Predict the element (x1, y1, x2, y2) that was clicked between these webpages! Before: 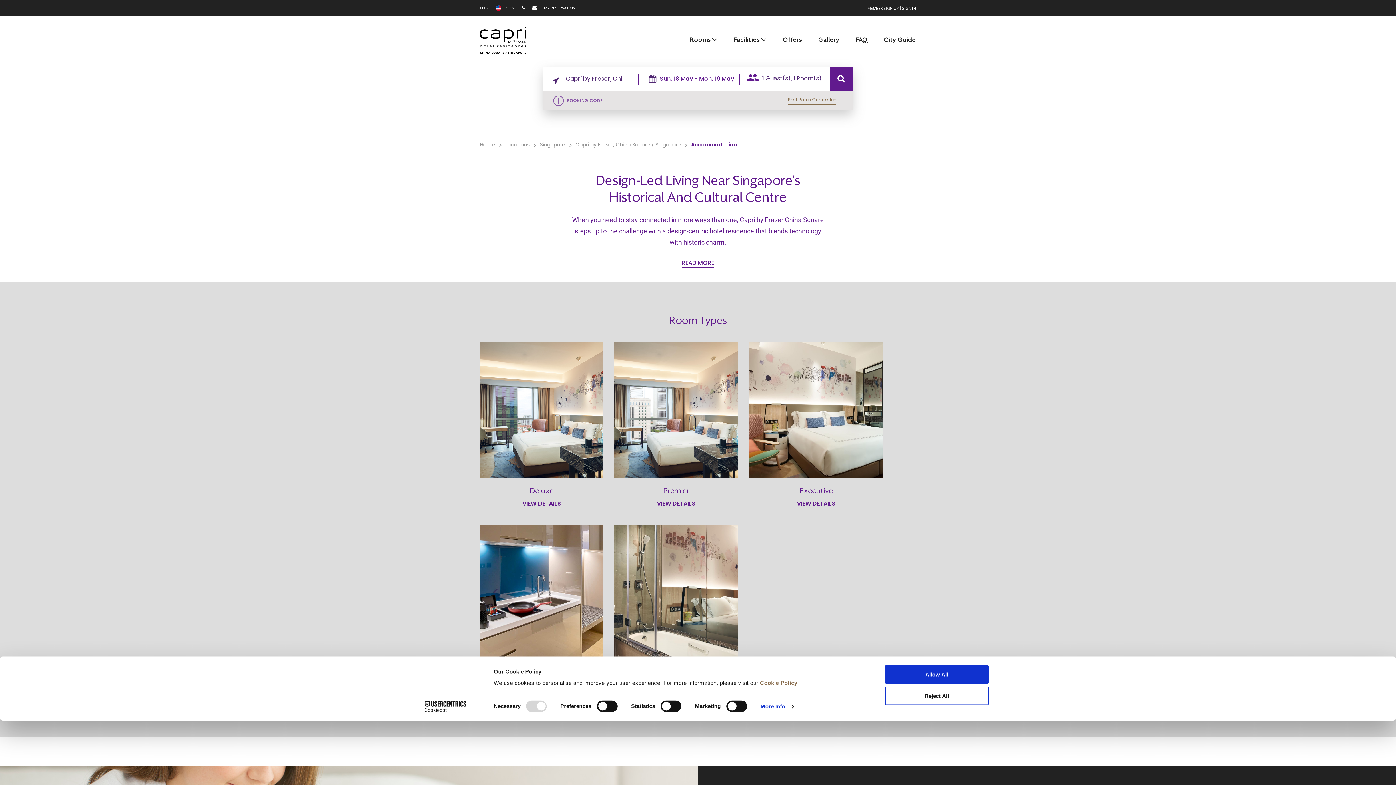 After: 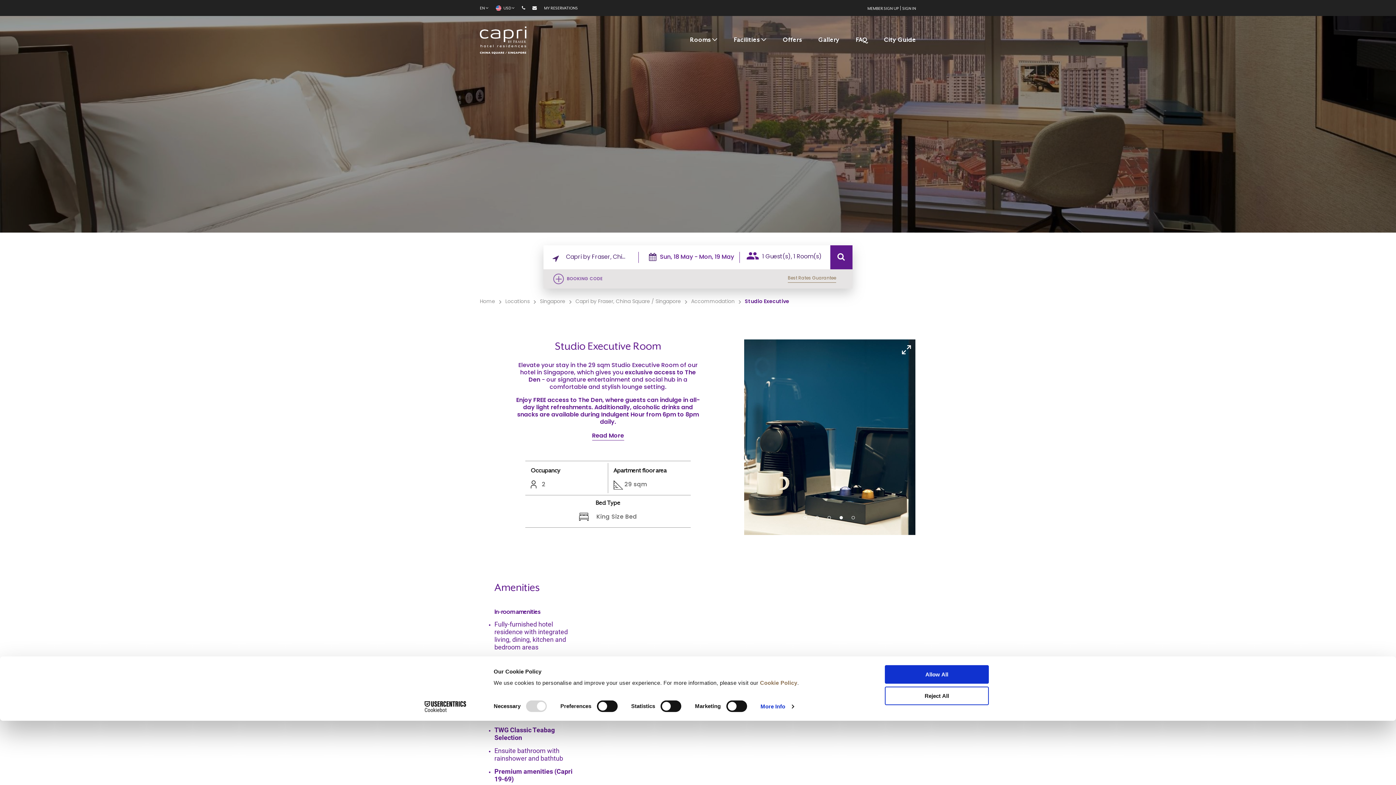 Action: label: VIEW DETAILS bbox: (657, 681, 695, 690)